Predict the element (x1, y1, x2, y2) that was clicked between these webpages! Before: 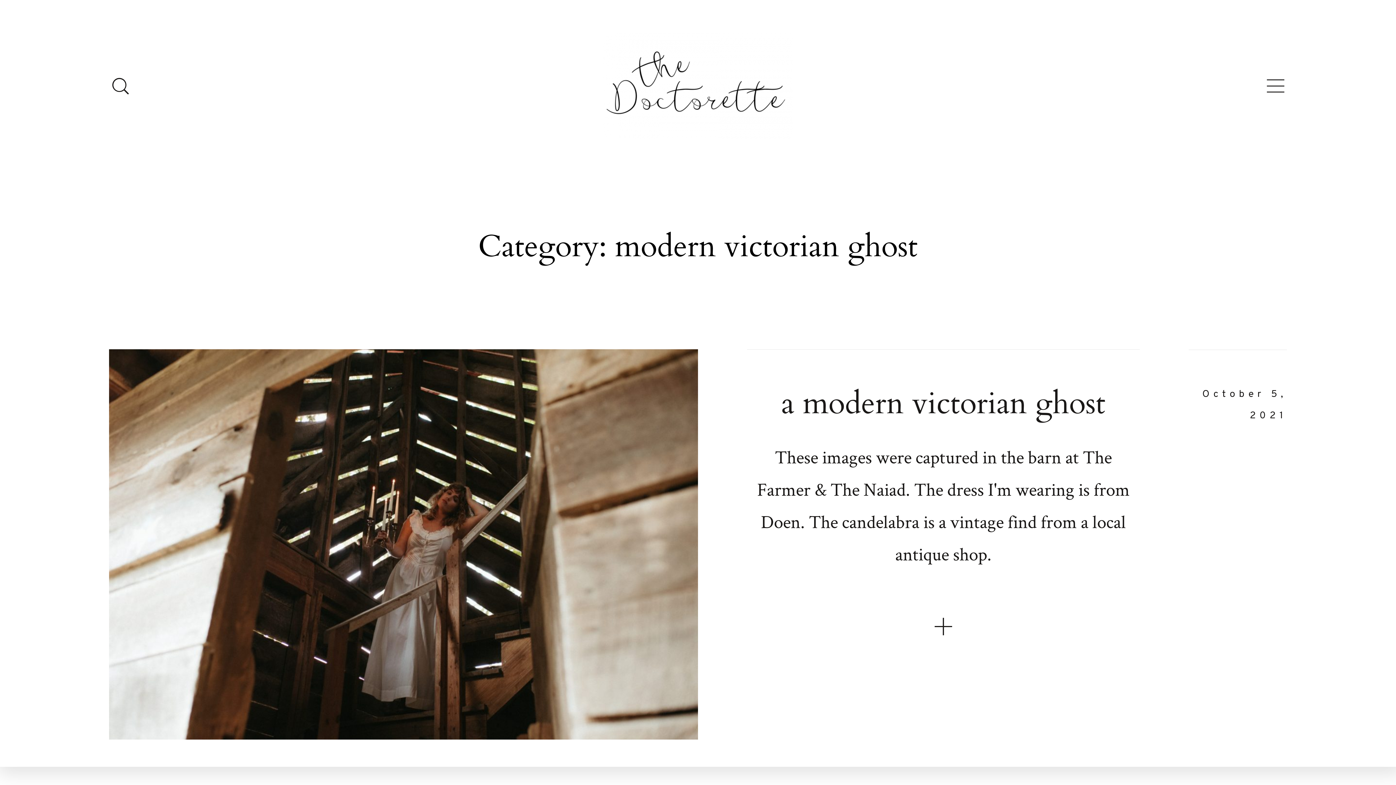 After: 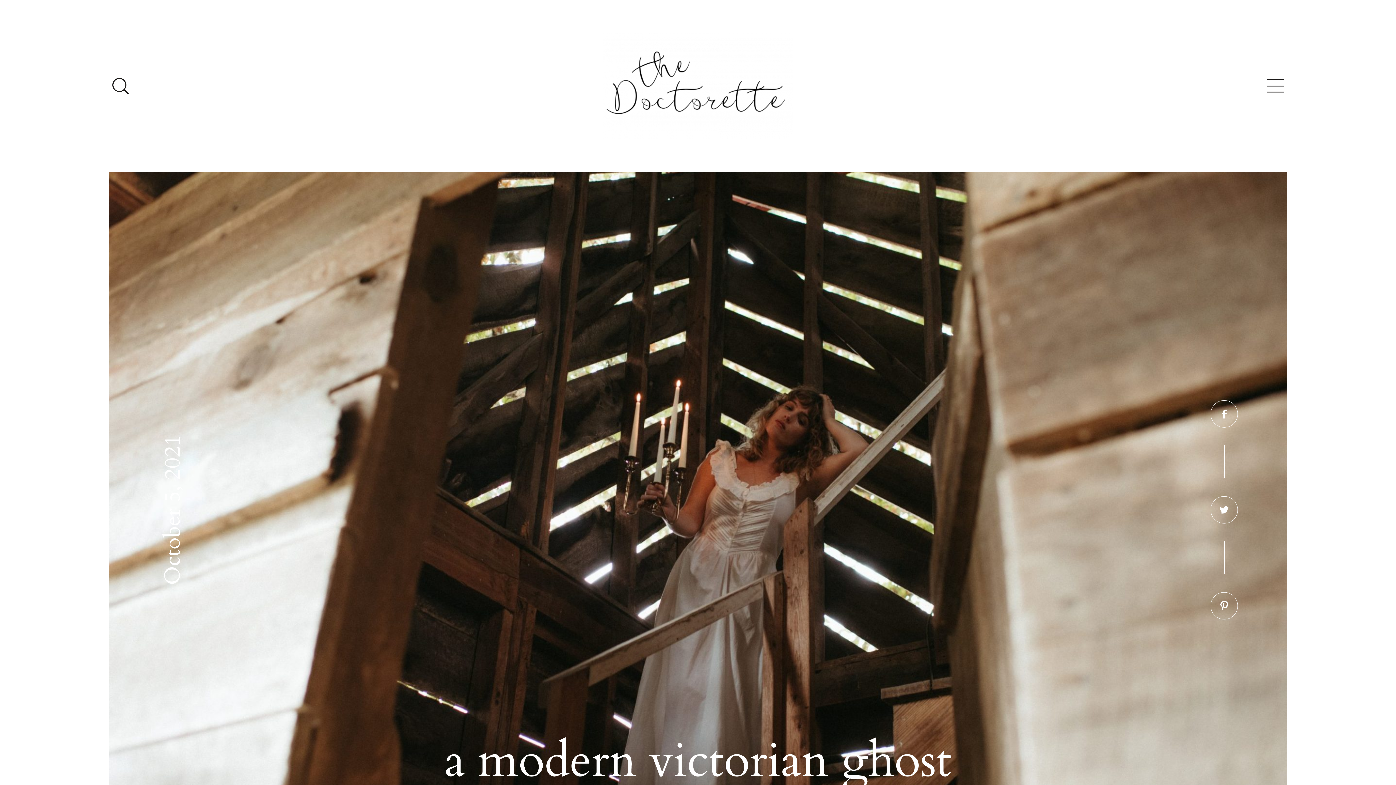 Action: label: October 5, 2021
a modern victorian ghost

These images were captured in the barn at The Farmer & The Naiad. The dress I'm wearing is from Doen. The candelabra is a vintage find from a local antique shop. bbox: (109, 349, 1287, 740)